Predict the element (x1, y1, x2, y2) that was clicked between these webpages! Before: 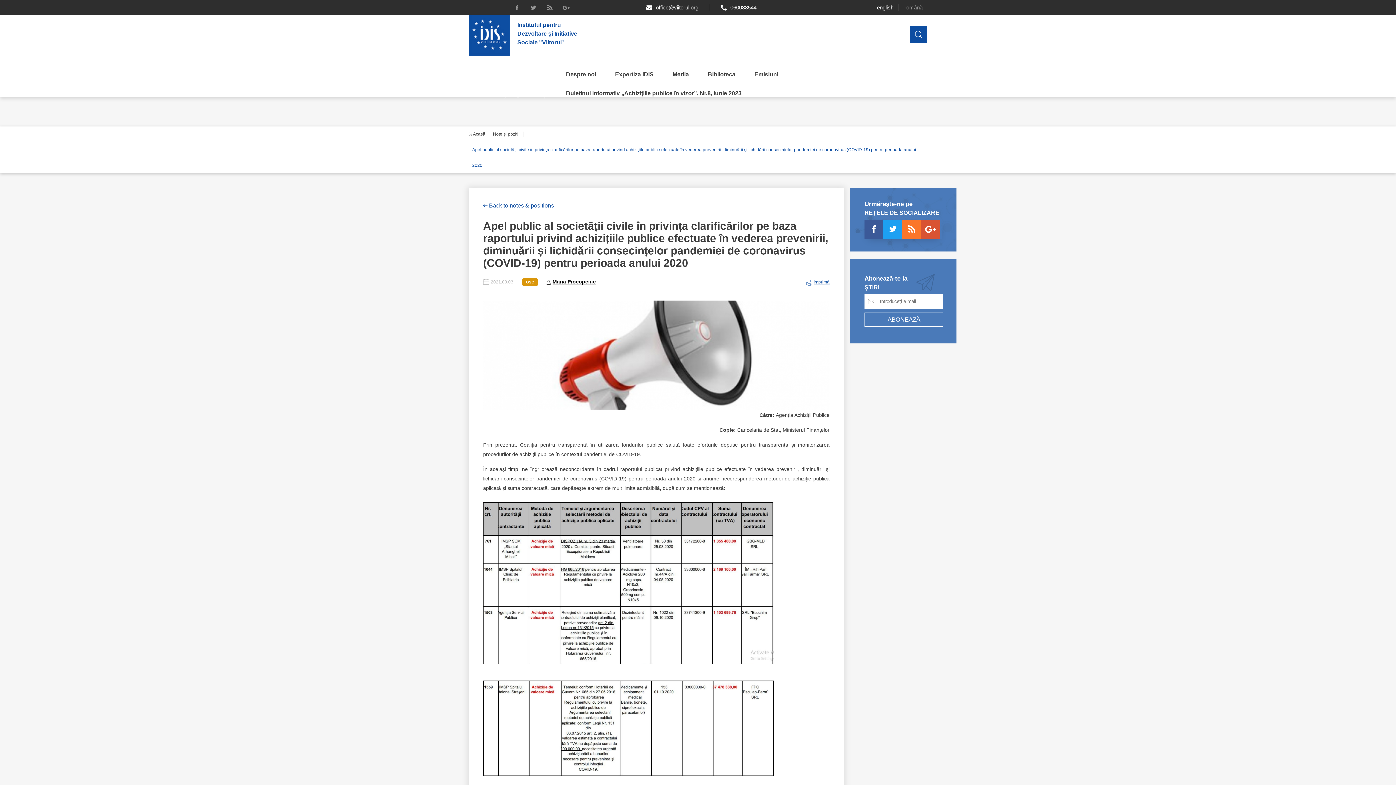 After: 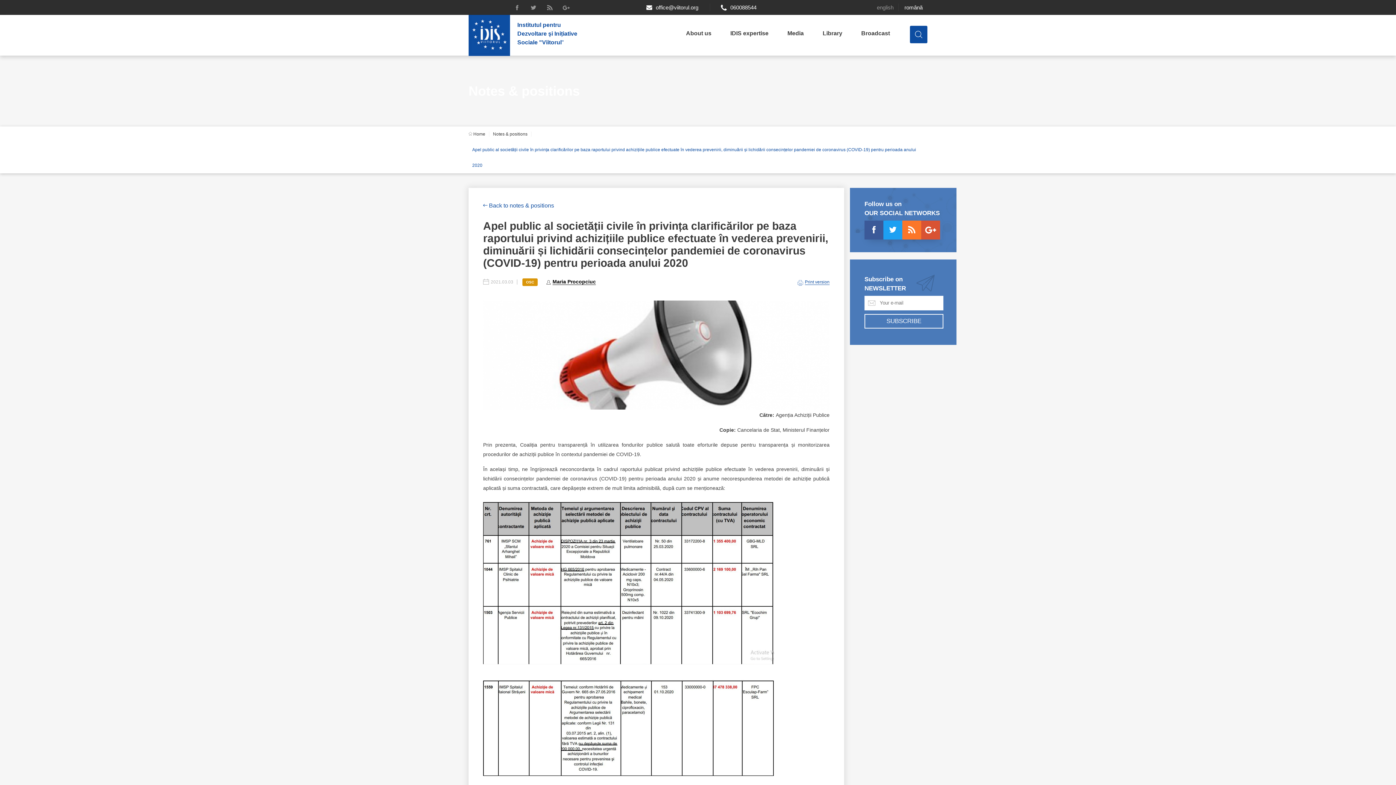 Action: bbox: (877, 4, 893, 10) label: english